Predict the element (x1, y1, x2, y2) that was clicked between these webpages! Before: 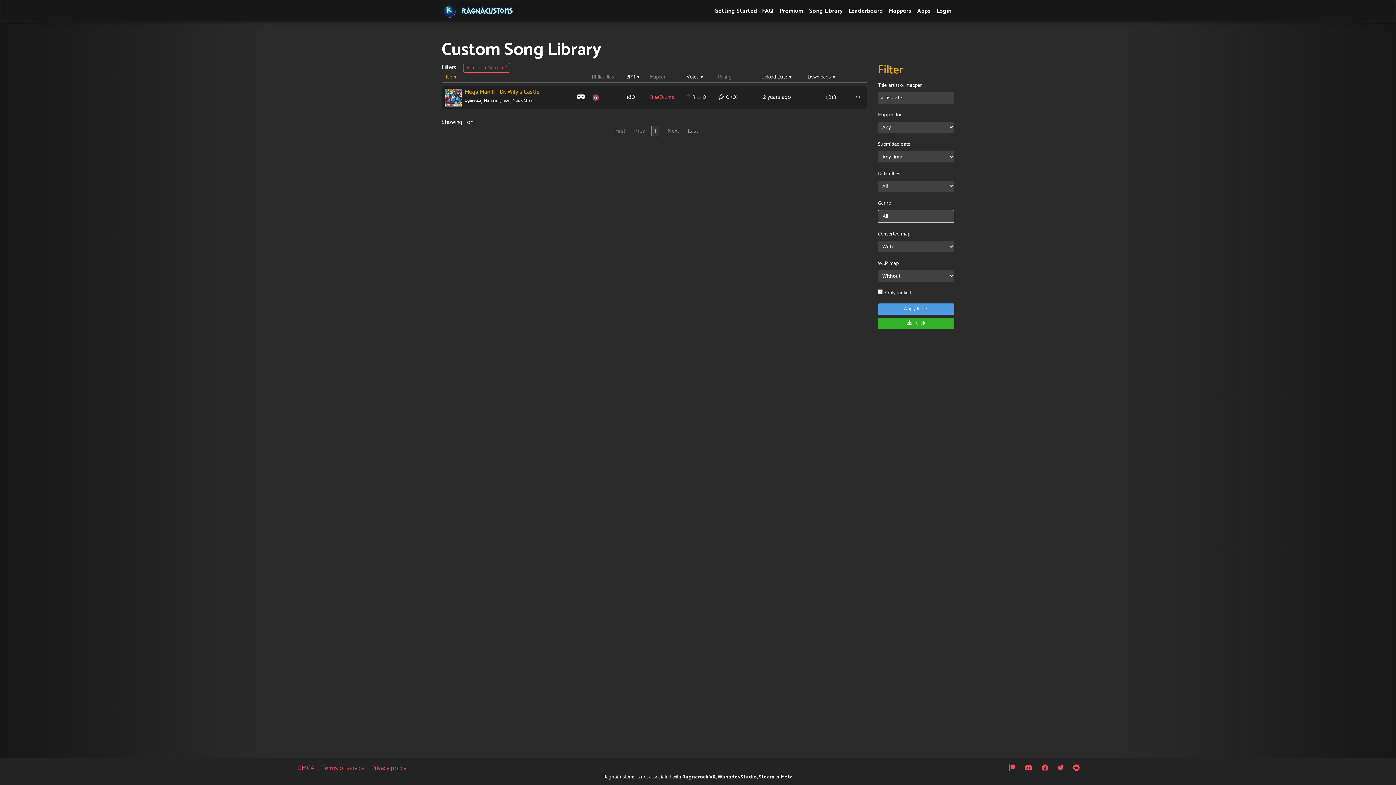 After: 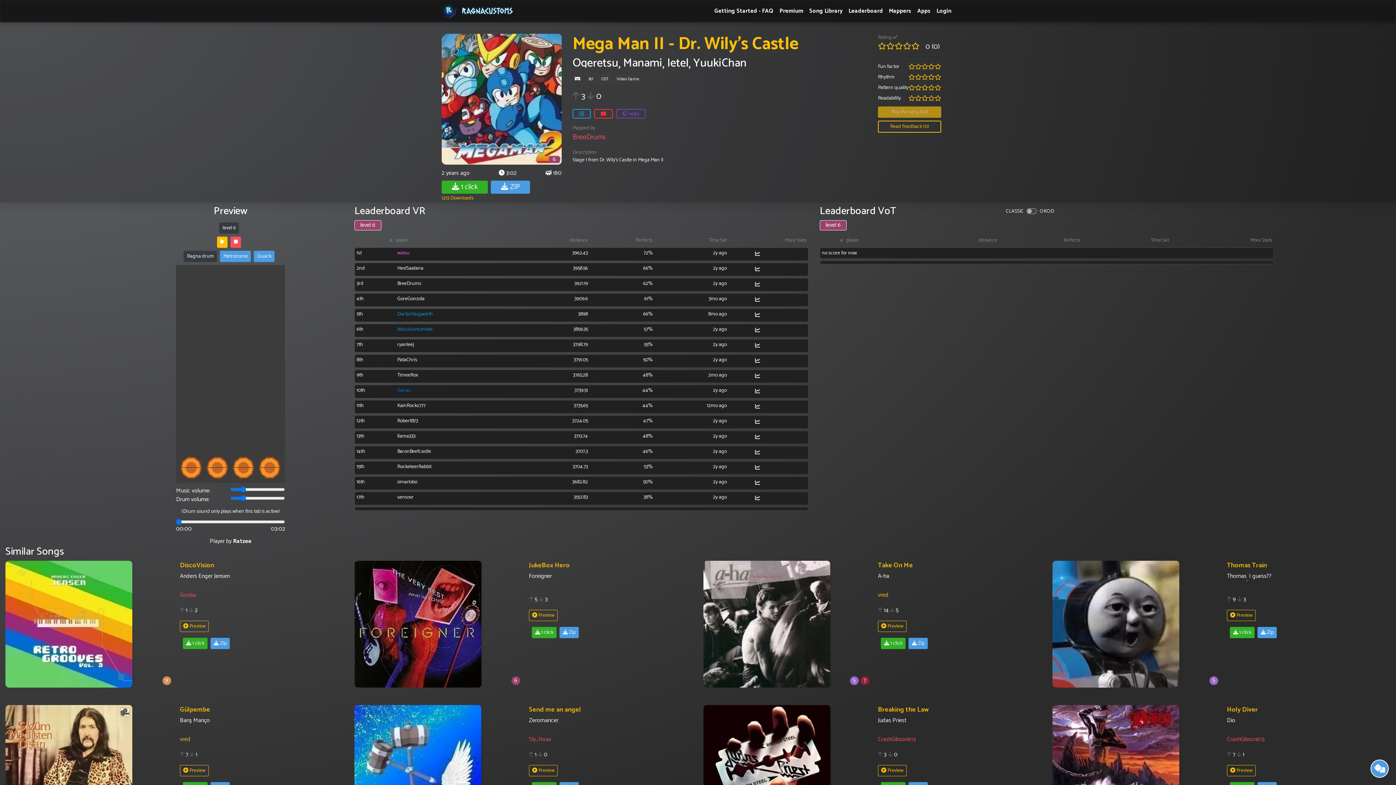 Action: bbox: (444, 88, 463, 107)